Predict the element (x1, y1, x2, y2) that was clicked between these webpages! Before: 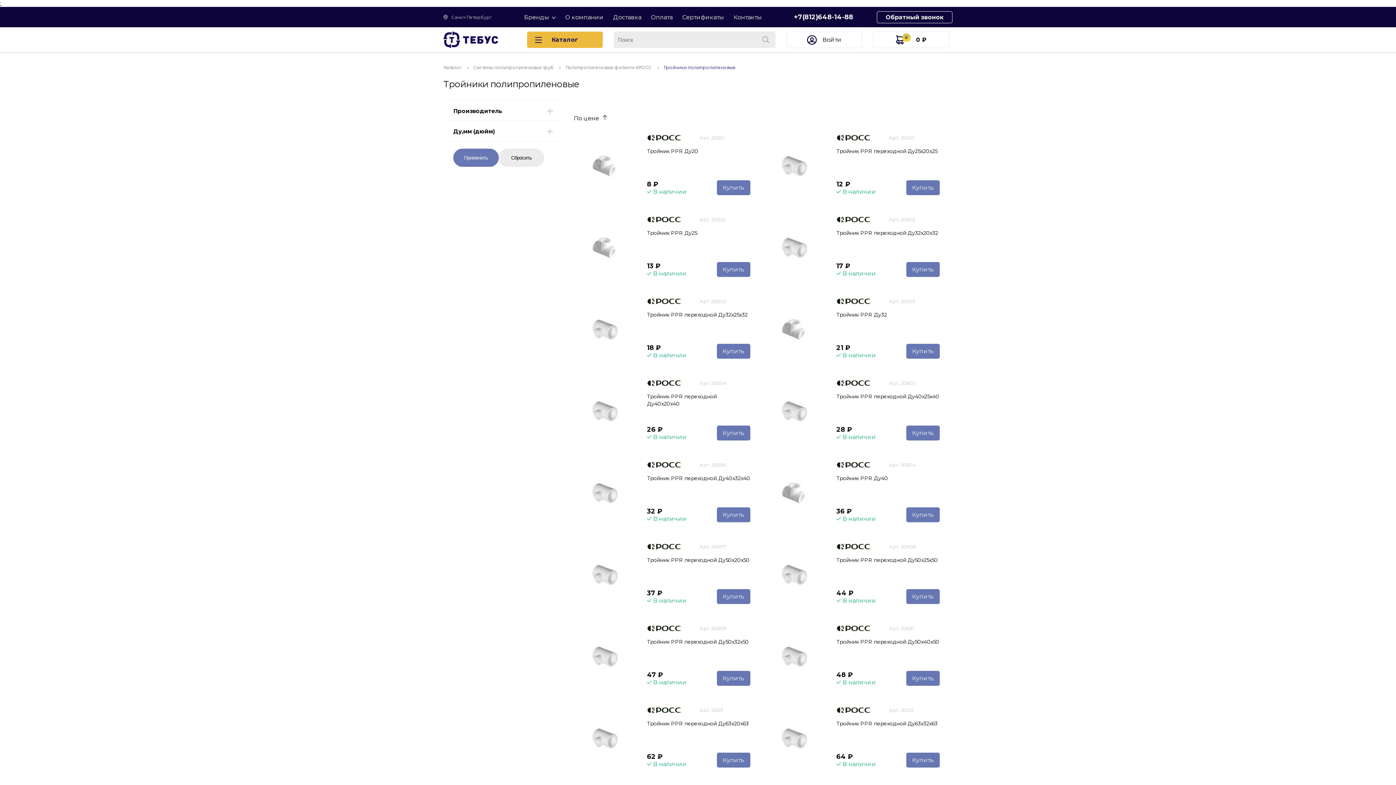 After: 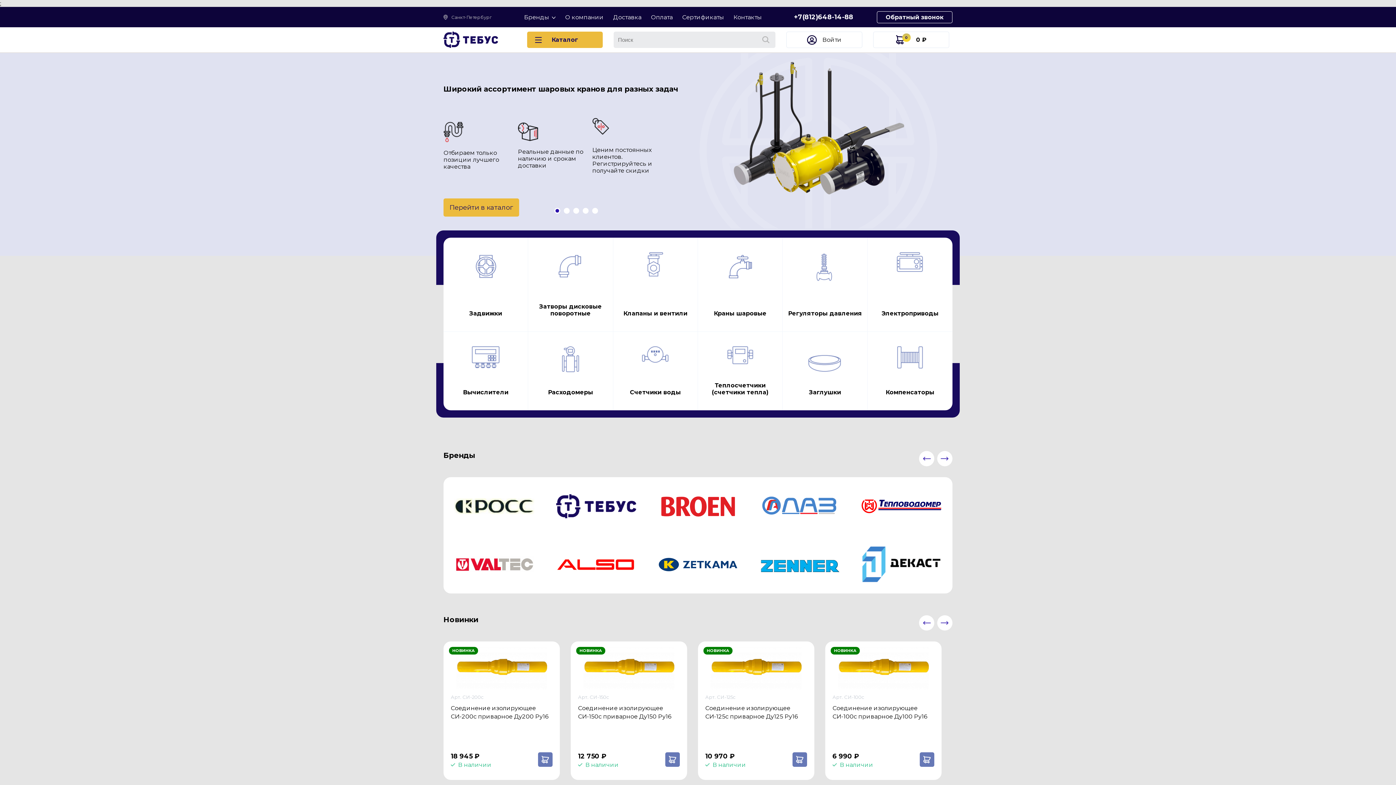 Action: bbox: (443, 31, 498, 48)